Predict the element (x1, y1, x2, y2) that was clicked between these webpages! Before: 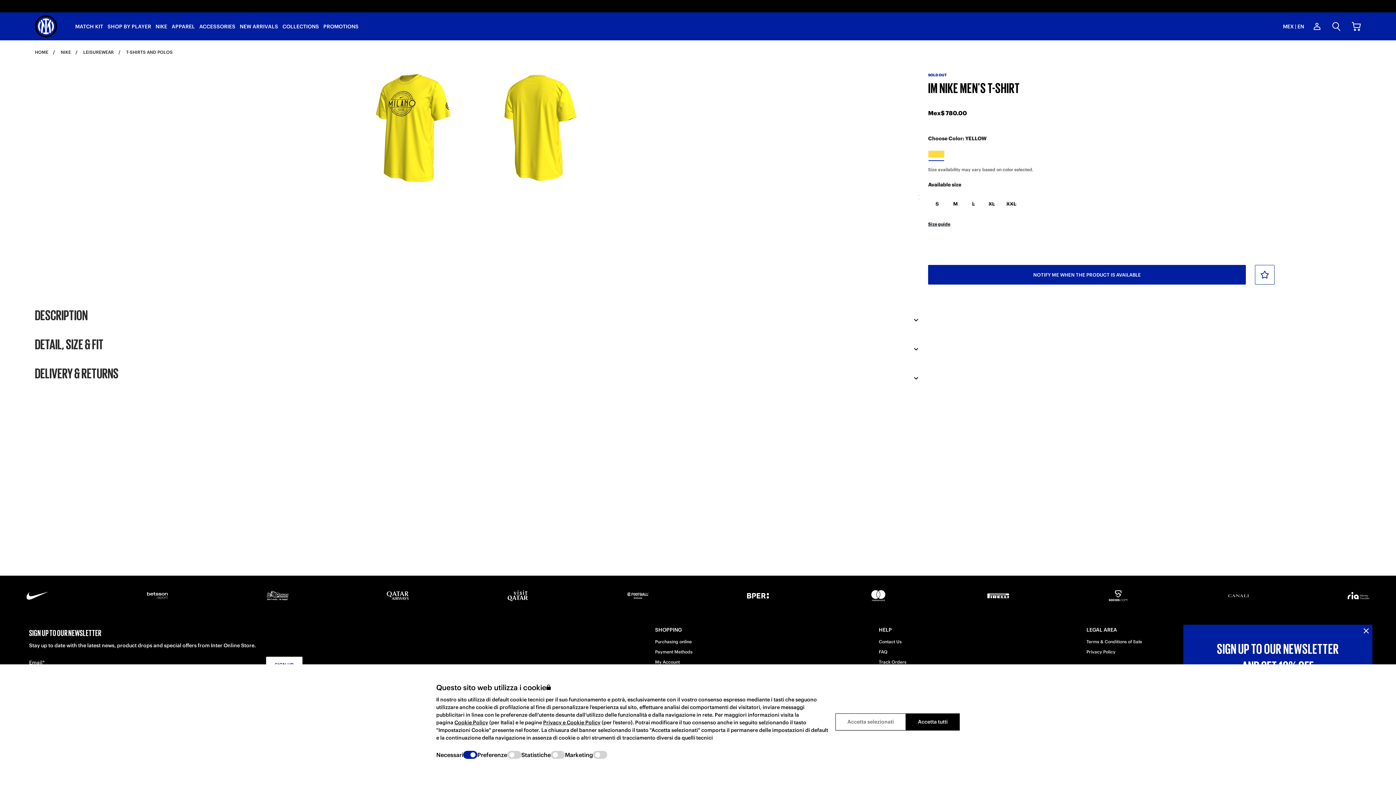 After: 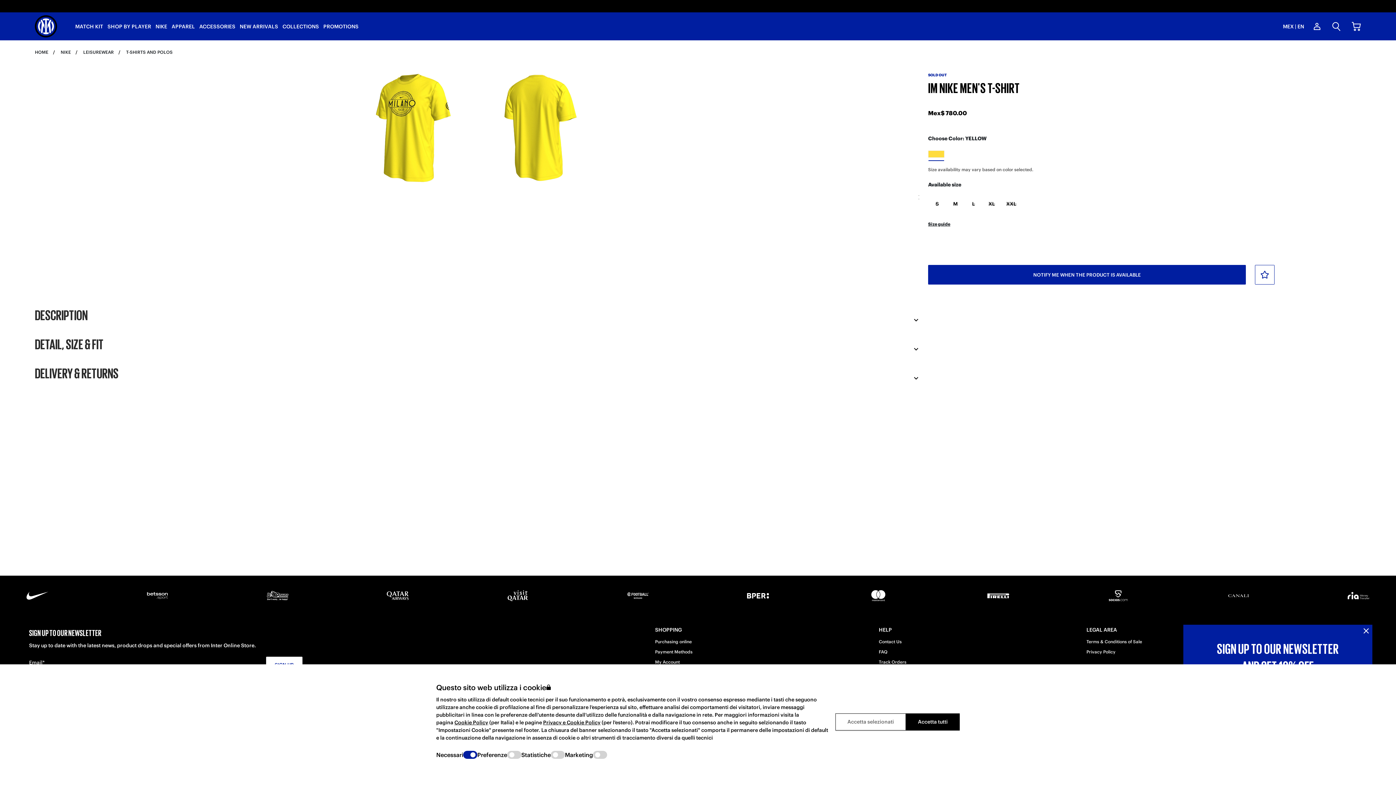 Action: label: XL bbox: (982, 200, 1001, 208)